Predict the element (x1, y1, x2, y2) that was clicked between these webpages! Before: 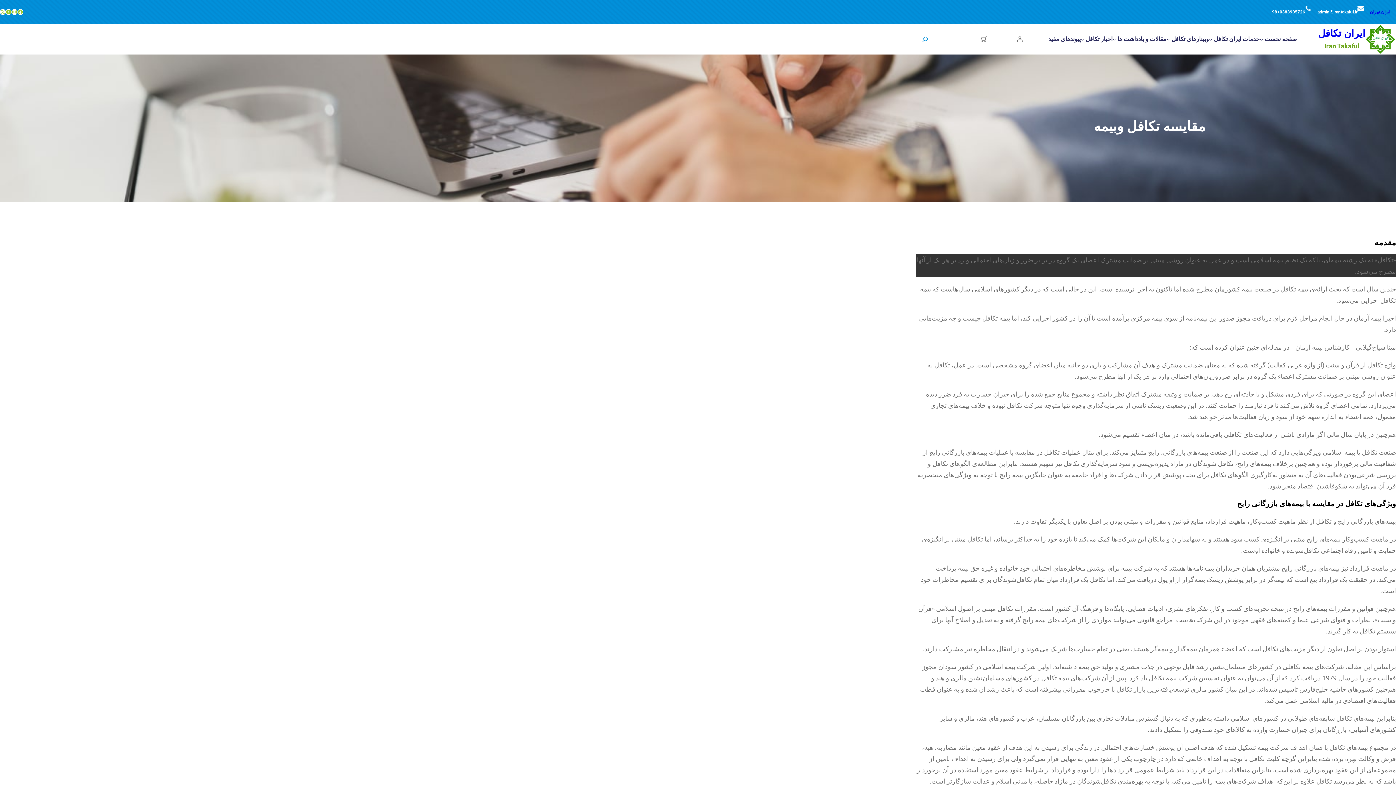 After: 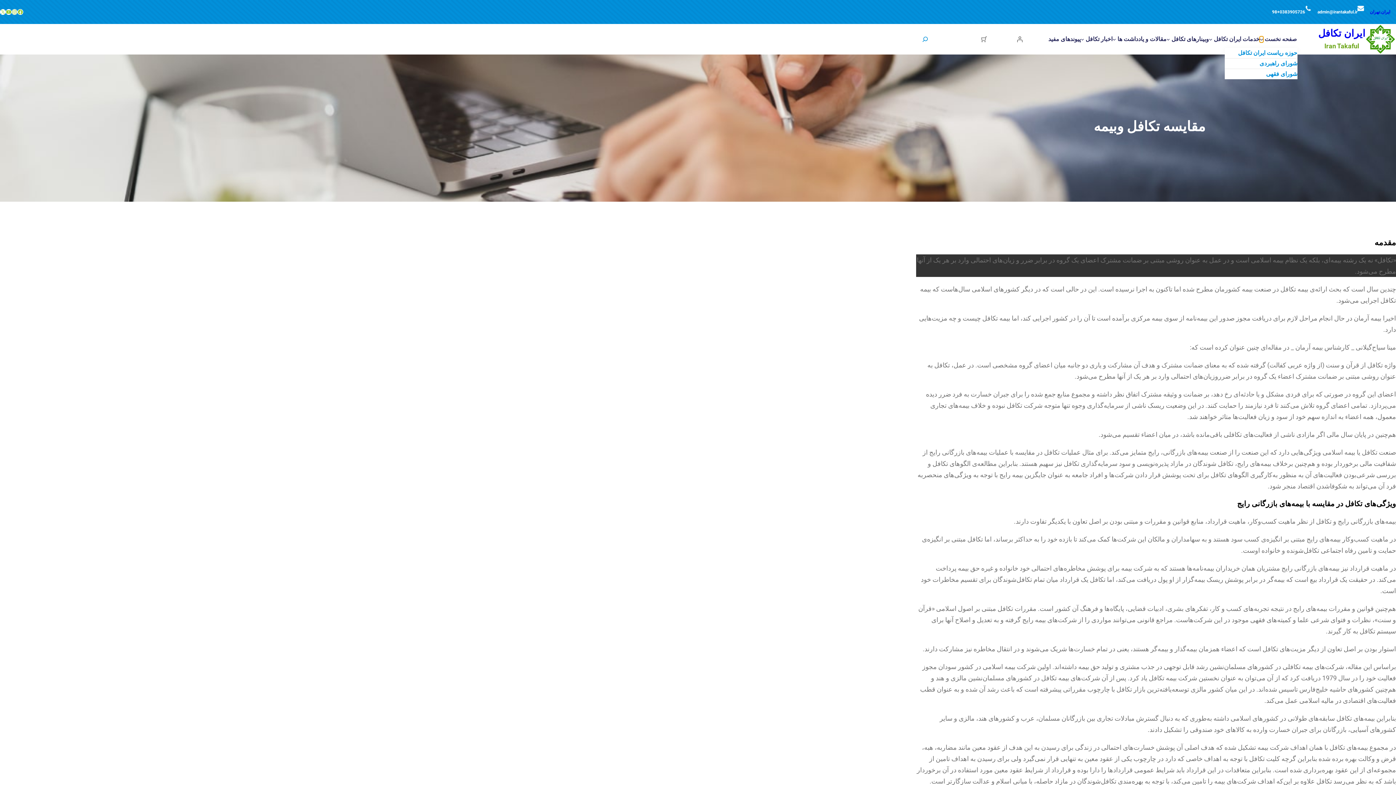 Action: bbox: (1260, 37, 1263, 41) label: صفحه نخست زیرفهرست